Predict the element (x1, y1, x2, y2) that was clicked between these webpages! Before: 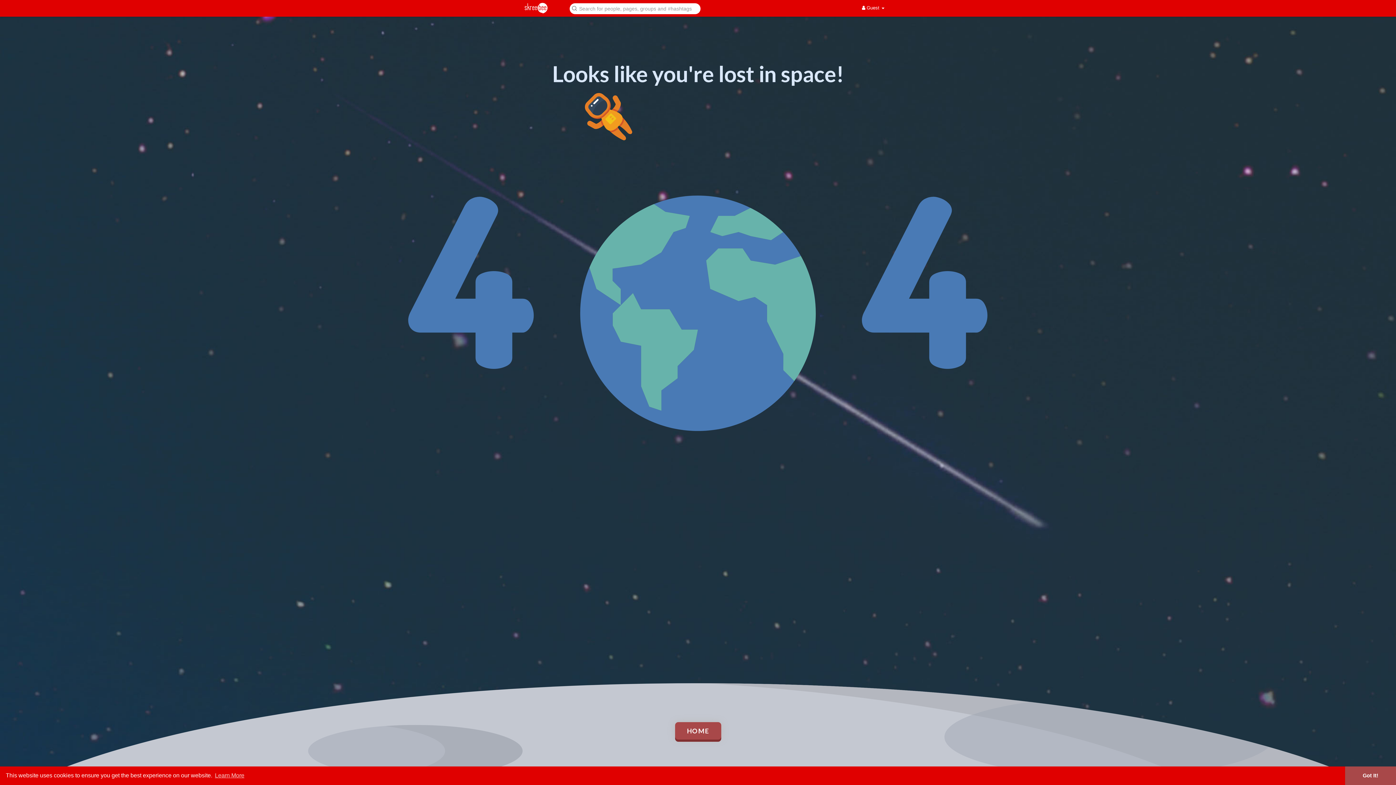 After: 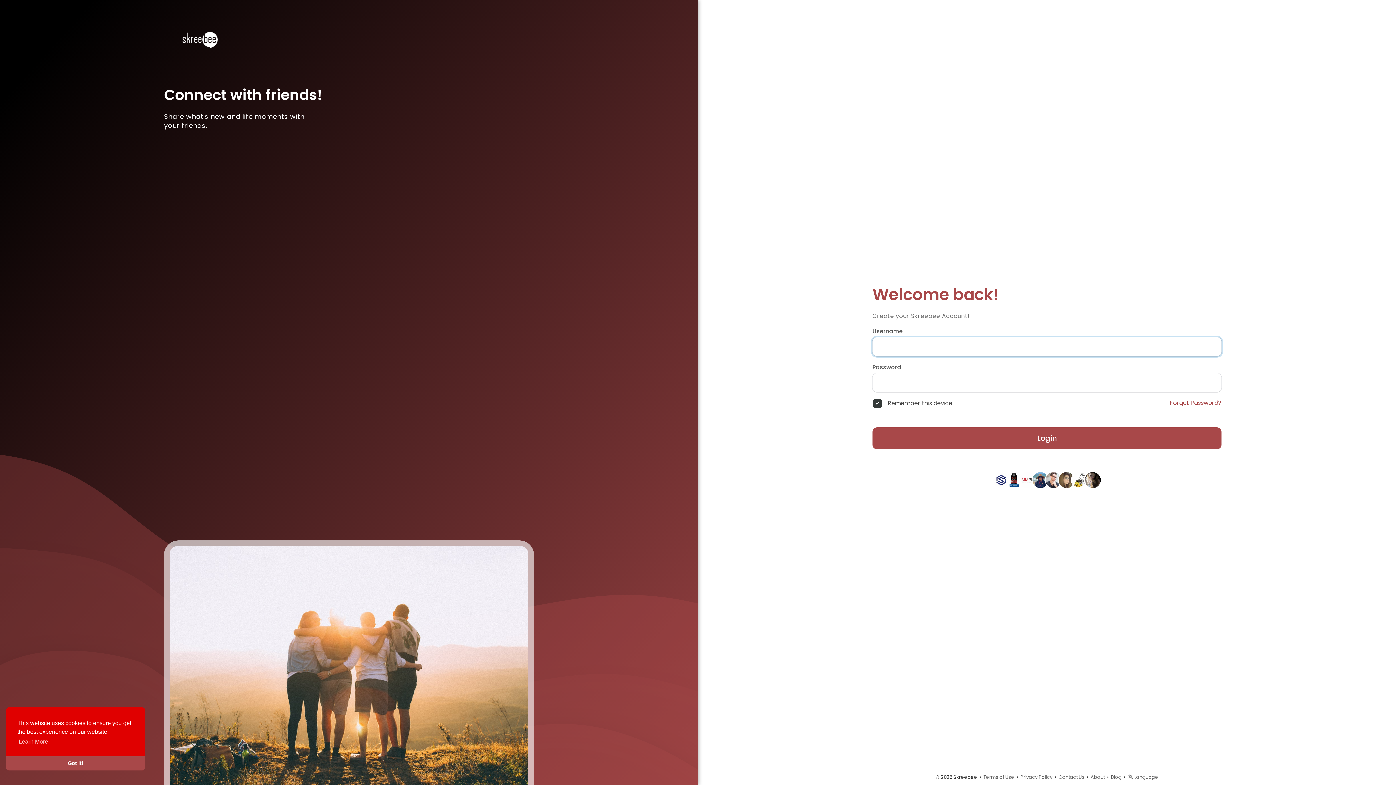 Action: bbox: (675, 722, 721, 740) label: HOME